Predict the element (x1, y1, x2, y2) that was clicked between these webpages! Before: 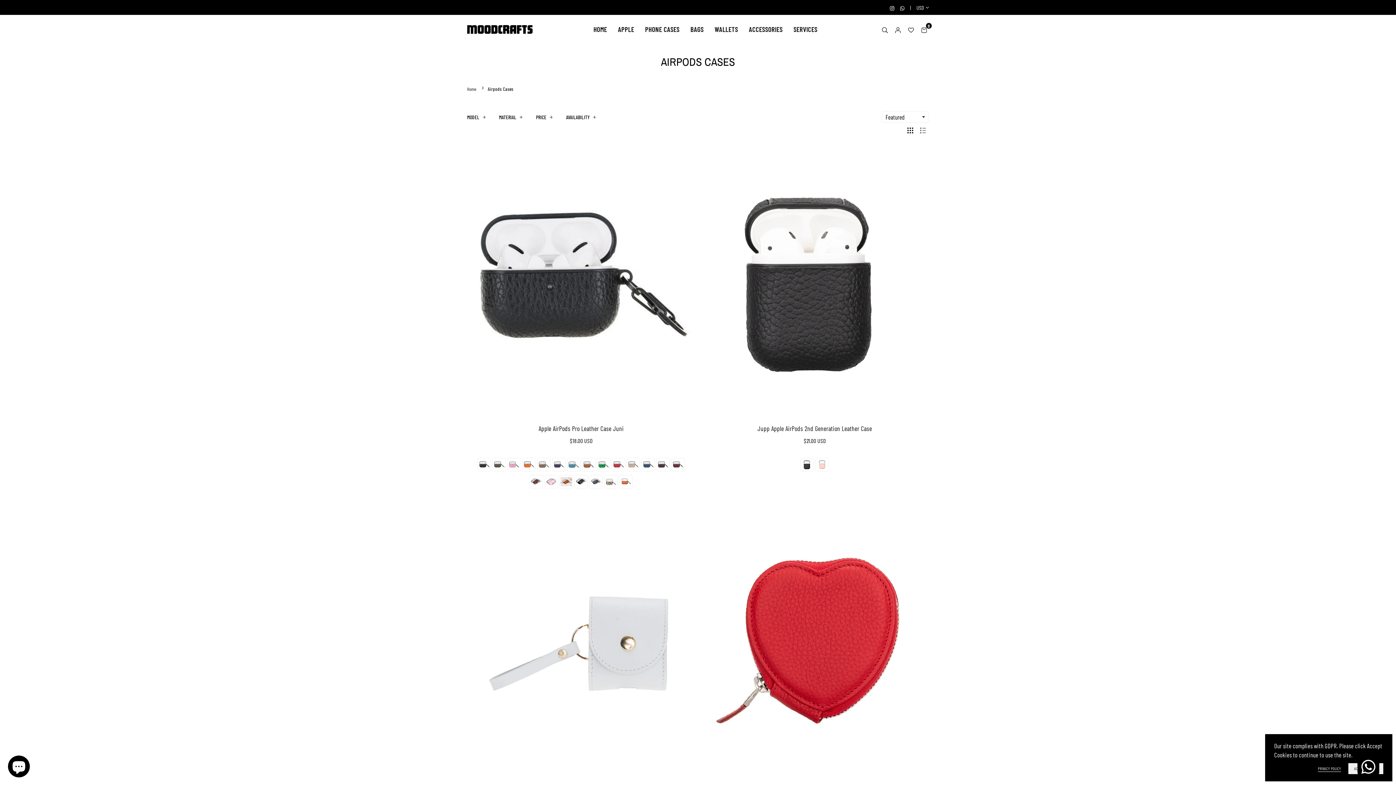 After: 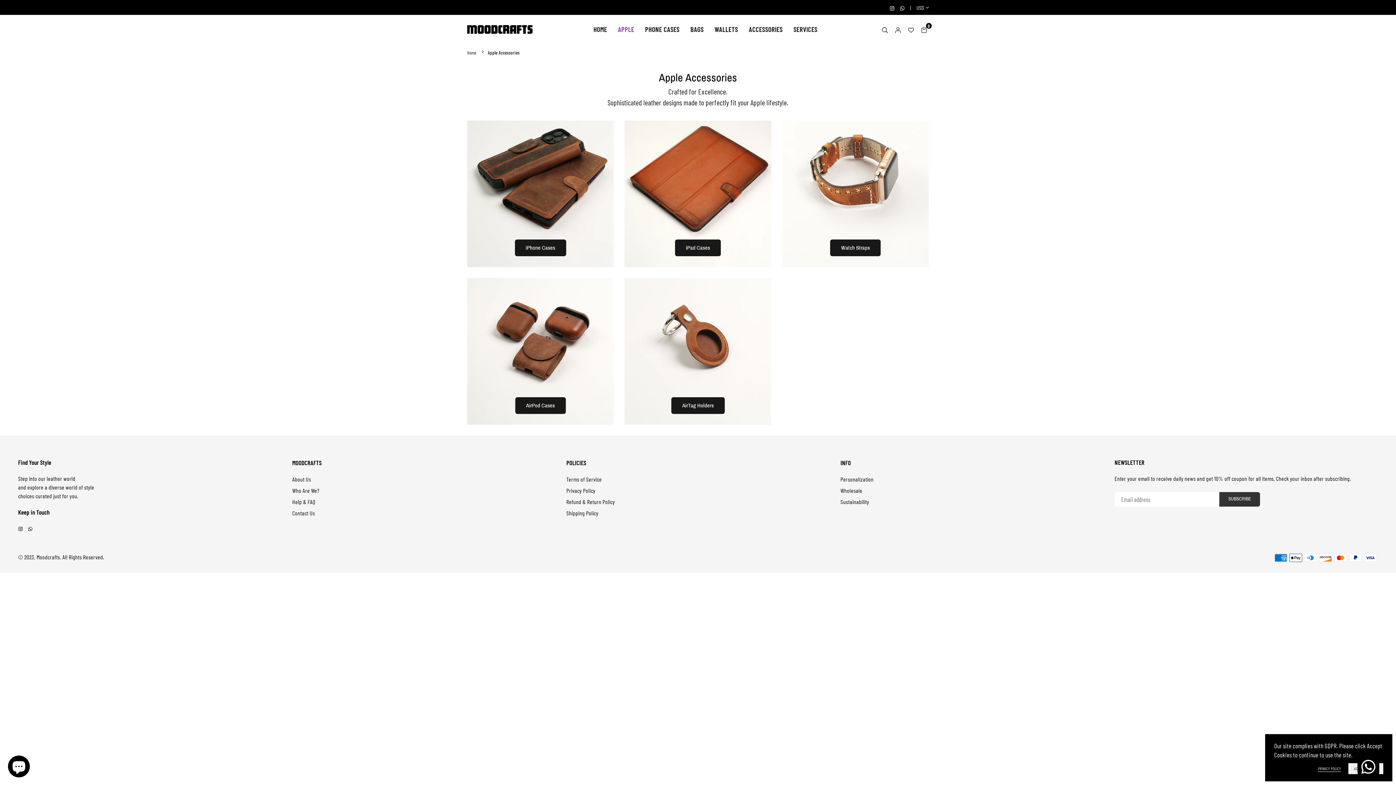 Action: label: APPLE bbox: (612, 17, 639, 41)